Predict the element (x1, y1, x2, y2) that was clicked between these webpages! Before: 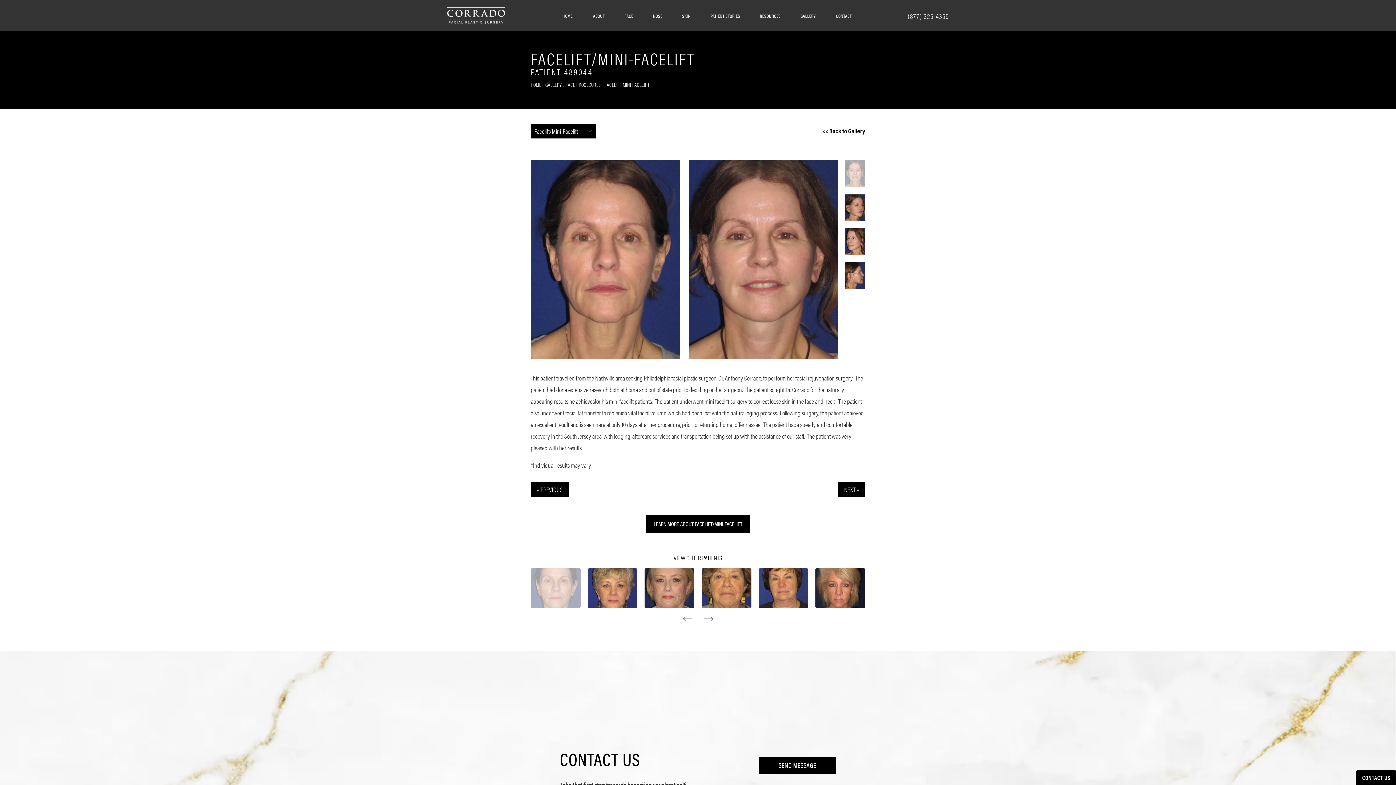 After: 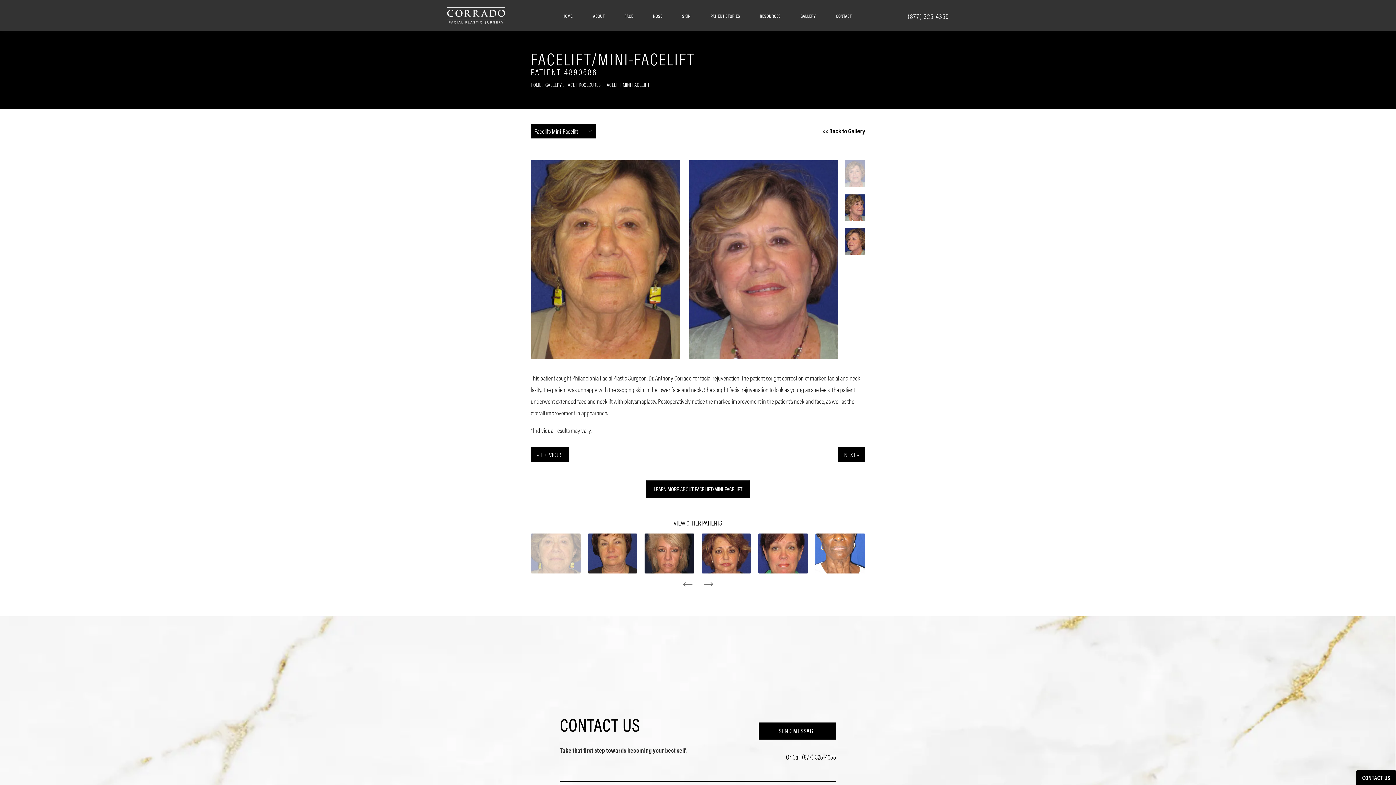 Action: bbox: (701, 568, 751, 608)